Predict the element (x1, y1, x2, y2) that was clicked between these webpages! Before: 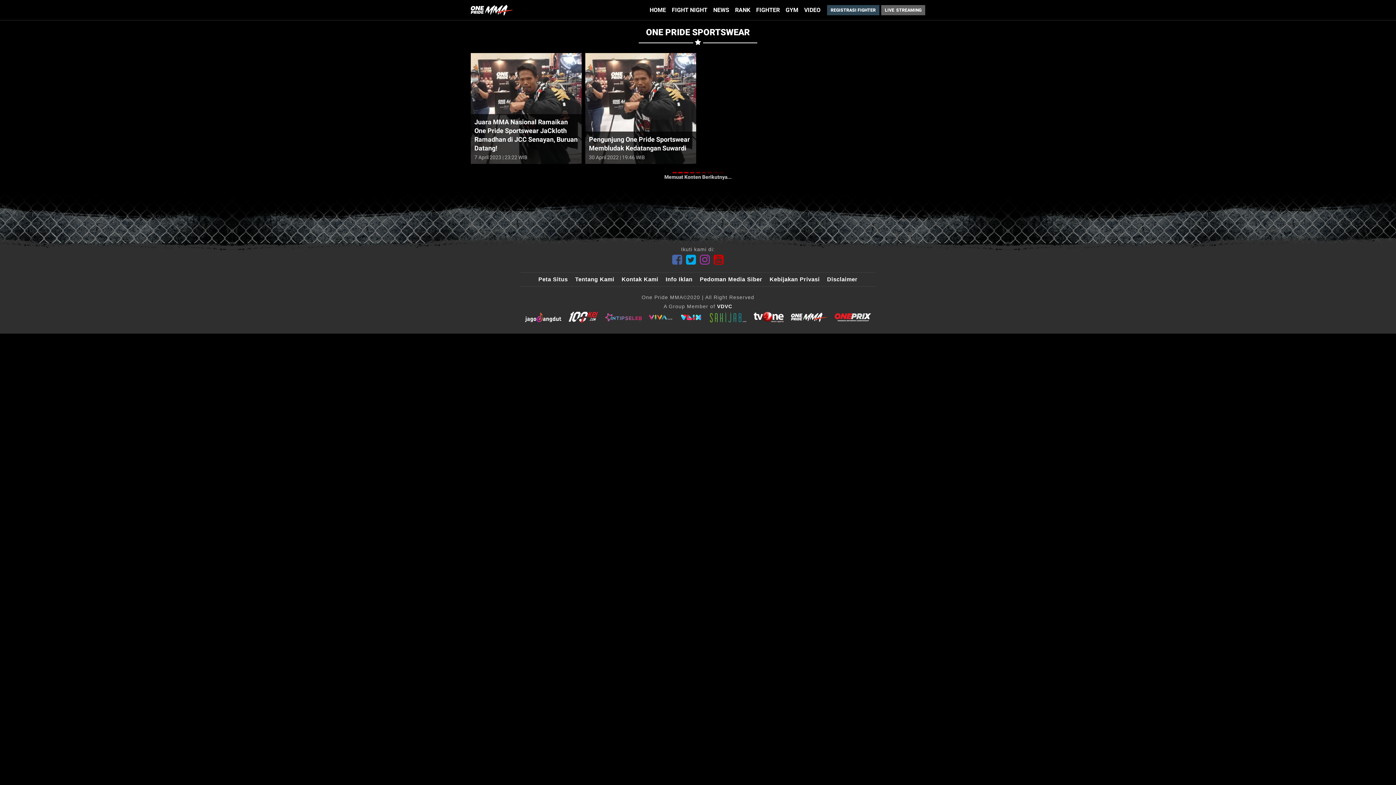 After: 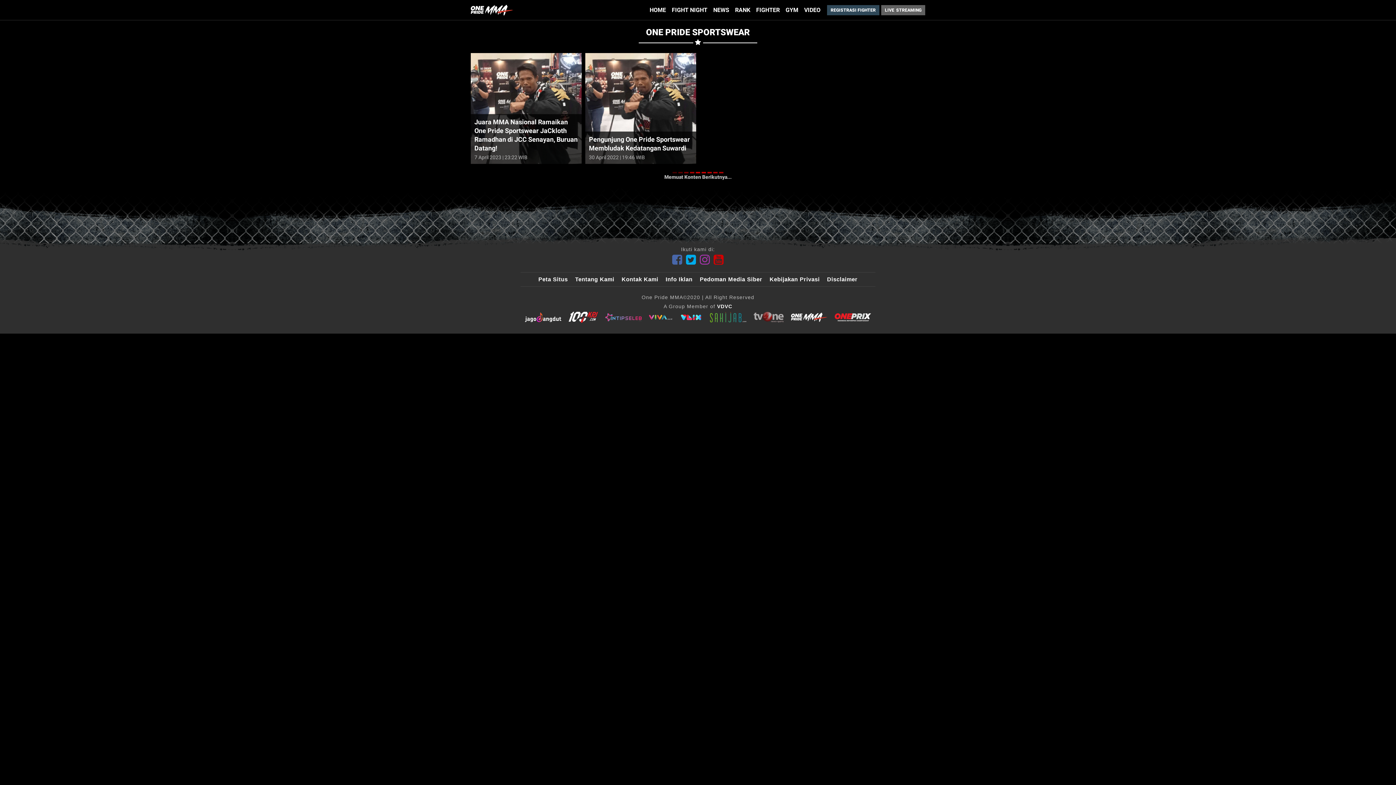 Action: bbox: (753, 312, 784, 322)